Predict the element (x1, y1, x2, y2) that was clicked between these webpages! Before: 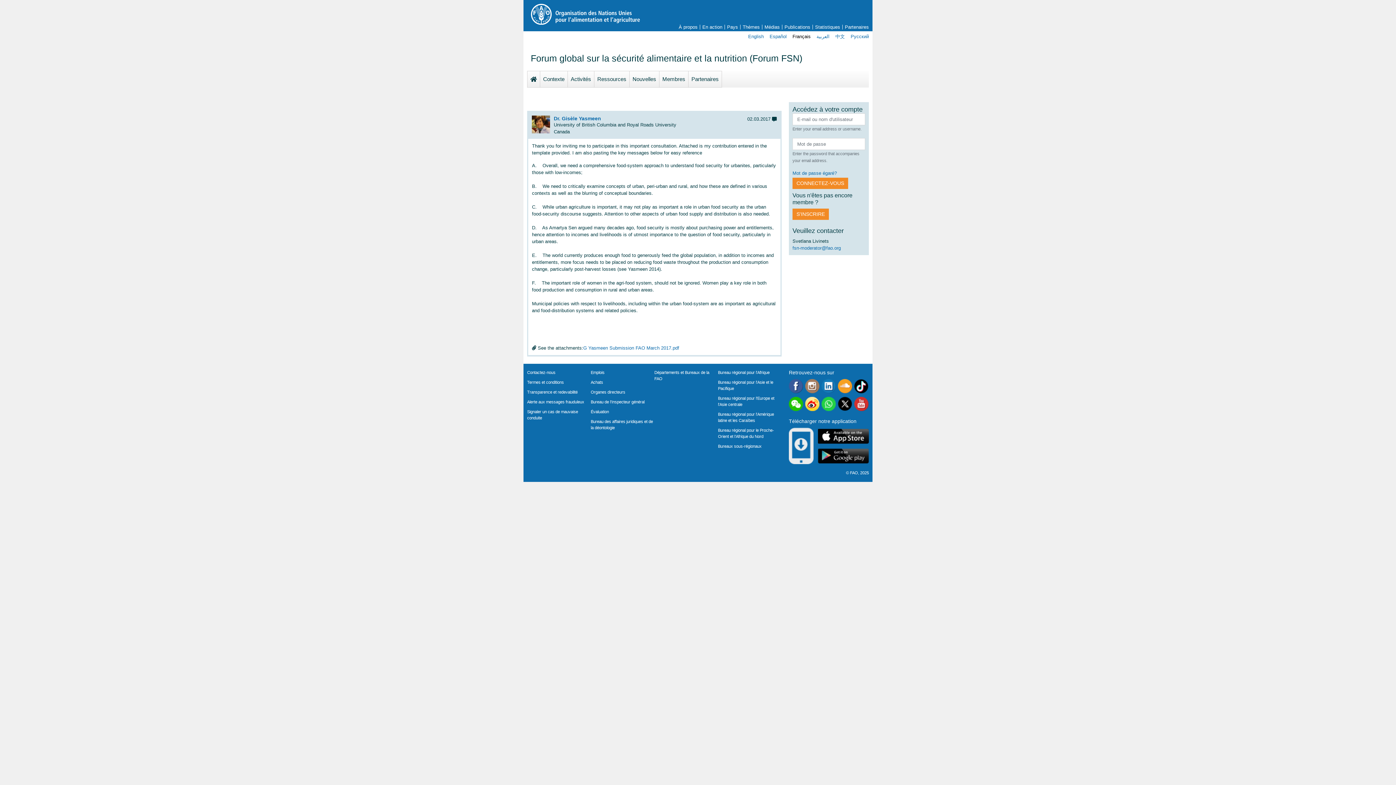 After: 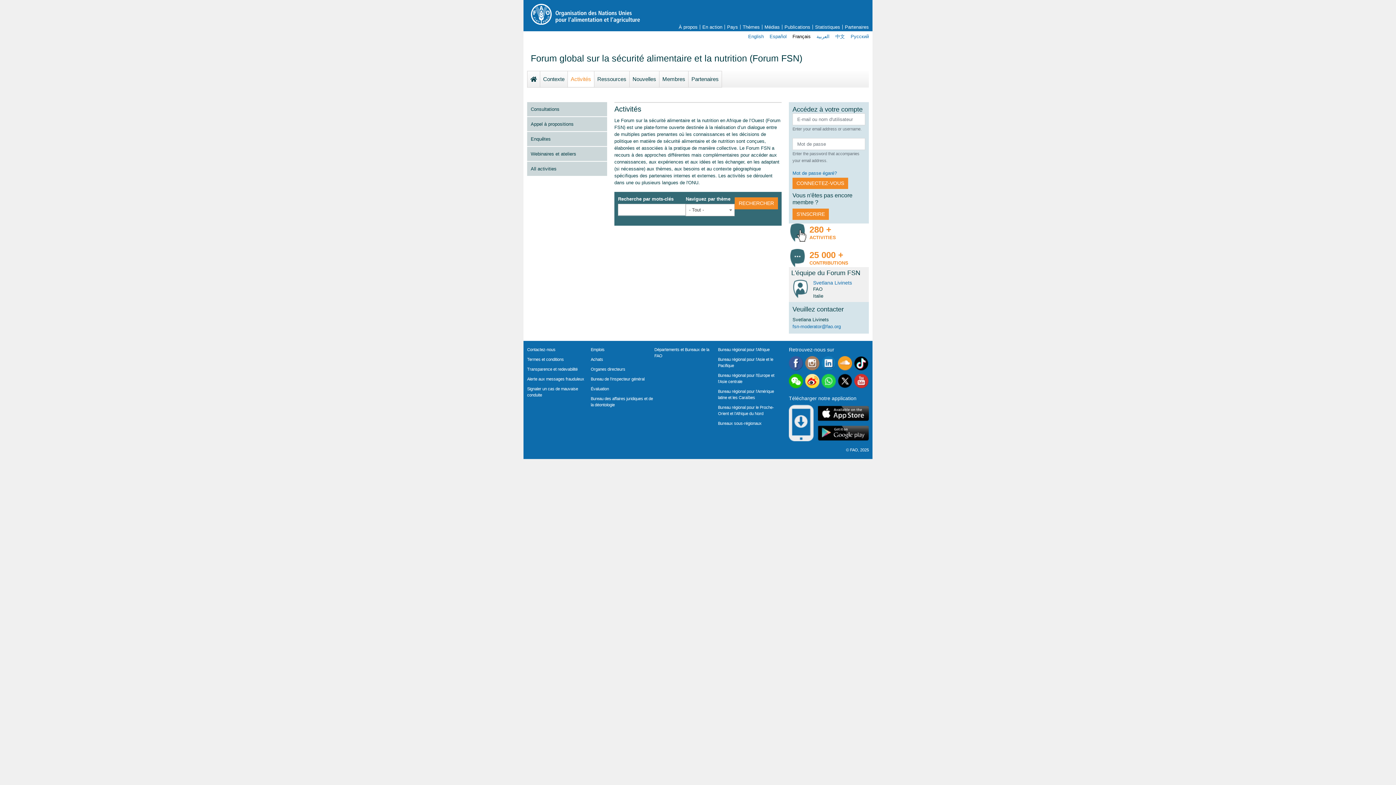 Action: label: Activités bbox: (568, 71, 594, 86)